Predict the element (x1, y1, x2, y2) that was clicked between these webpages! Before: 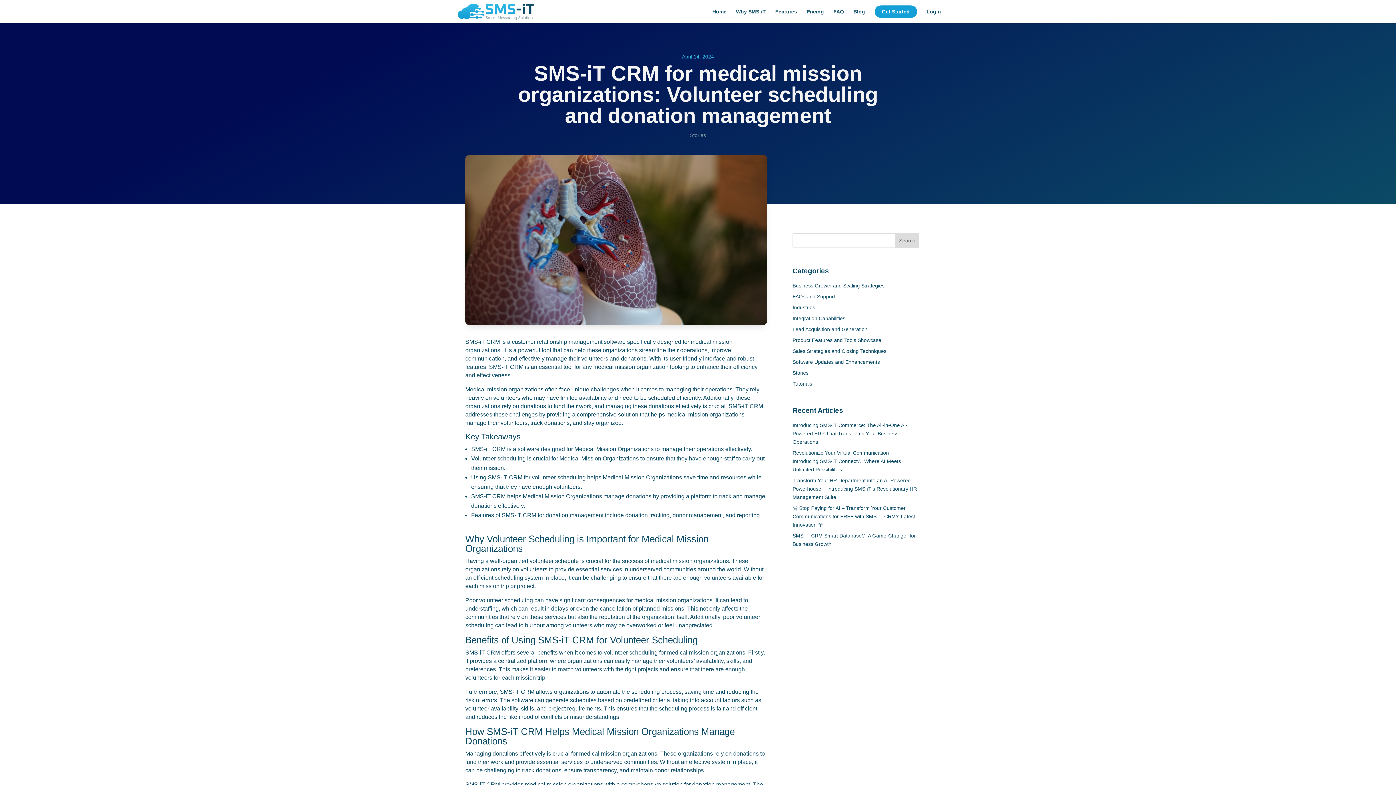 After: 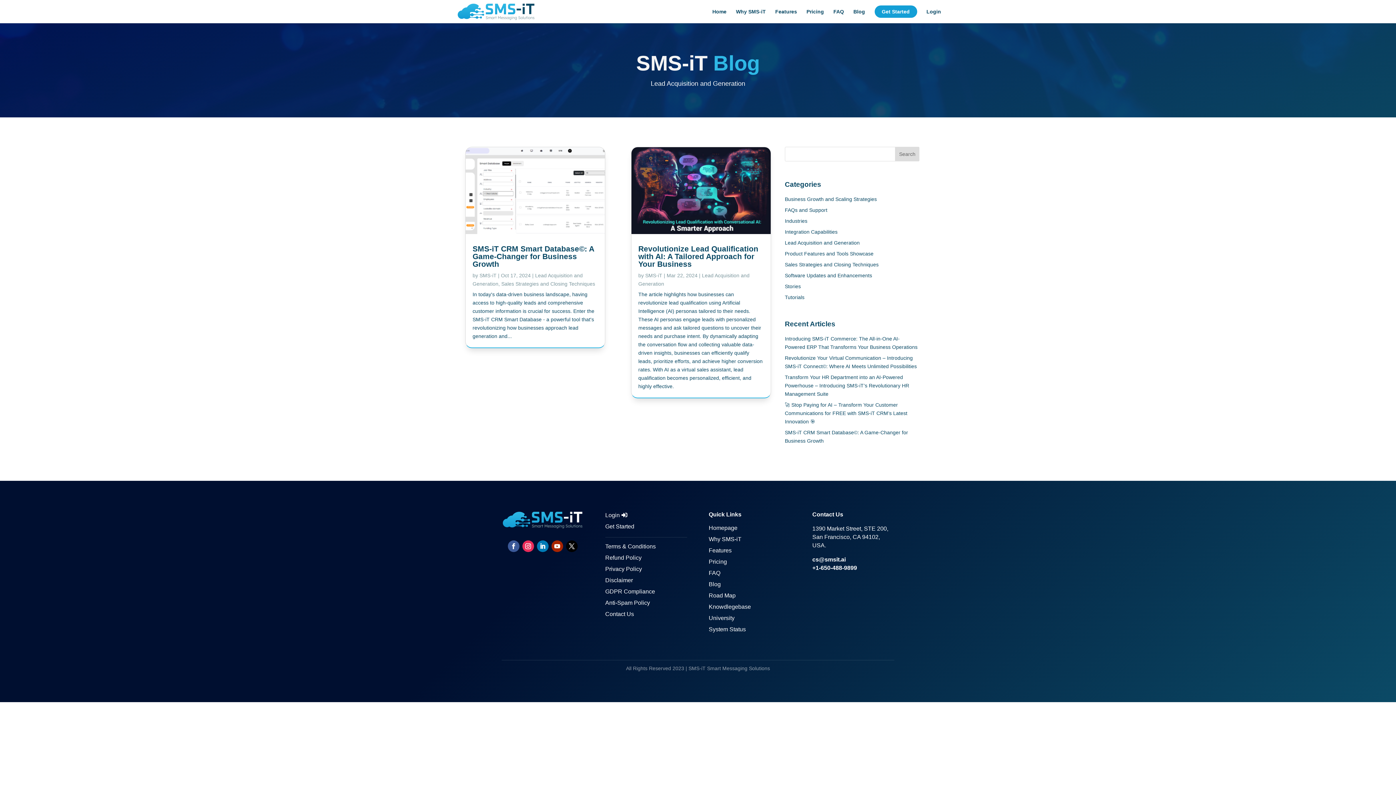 Action: bbox: (792, 326, 867, 332) label: Lead Acquisition and Generation